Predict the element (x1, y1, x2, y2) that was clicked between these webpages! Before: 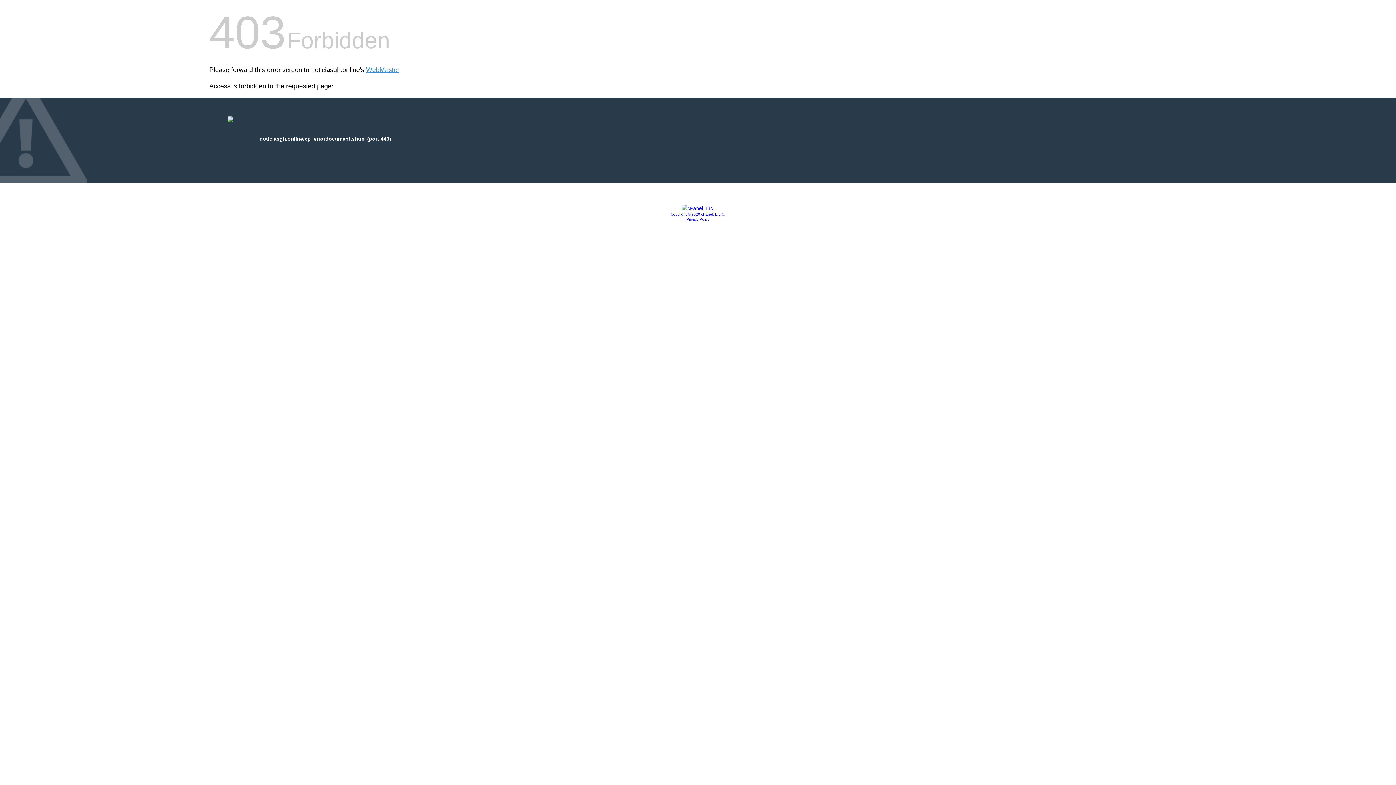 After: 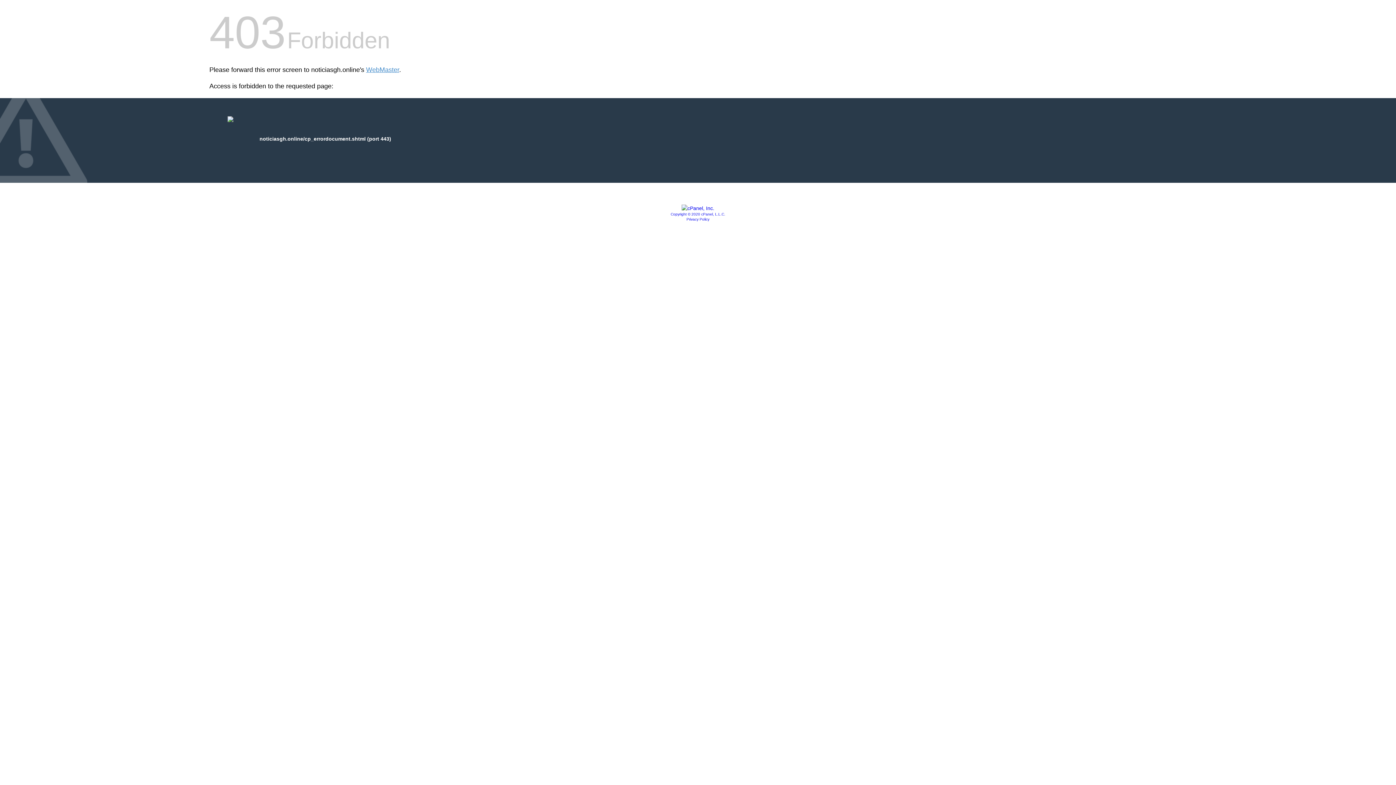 Action: label: Privacy Policy bbox: (686, 217, 709, 221)